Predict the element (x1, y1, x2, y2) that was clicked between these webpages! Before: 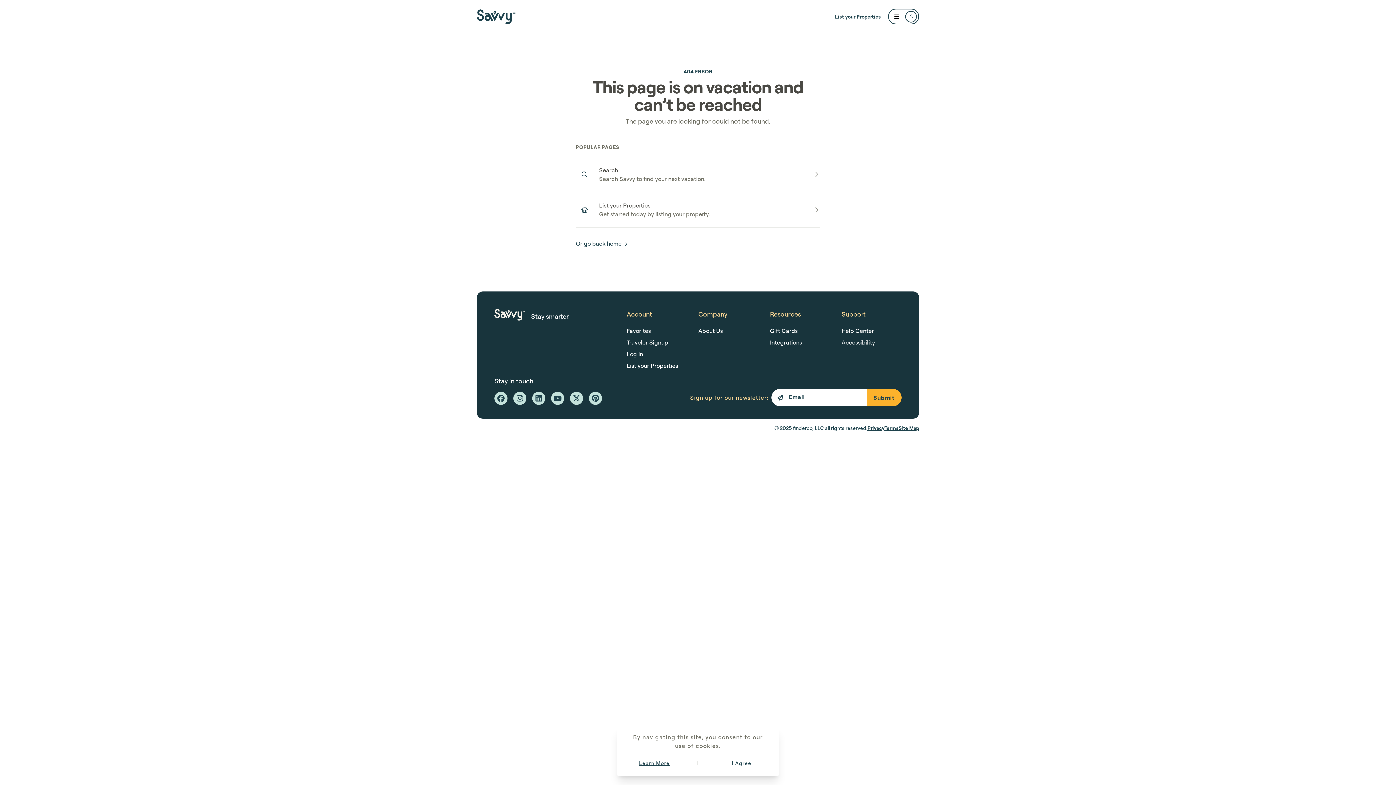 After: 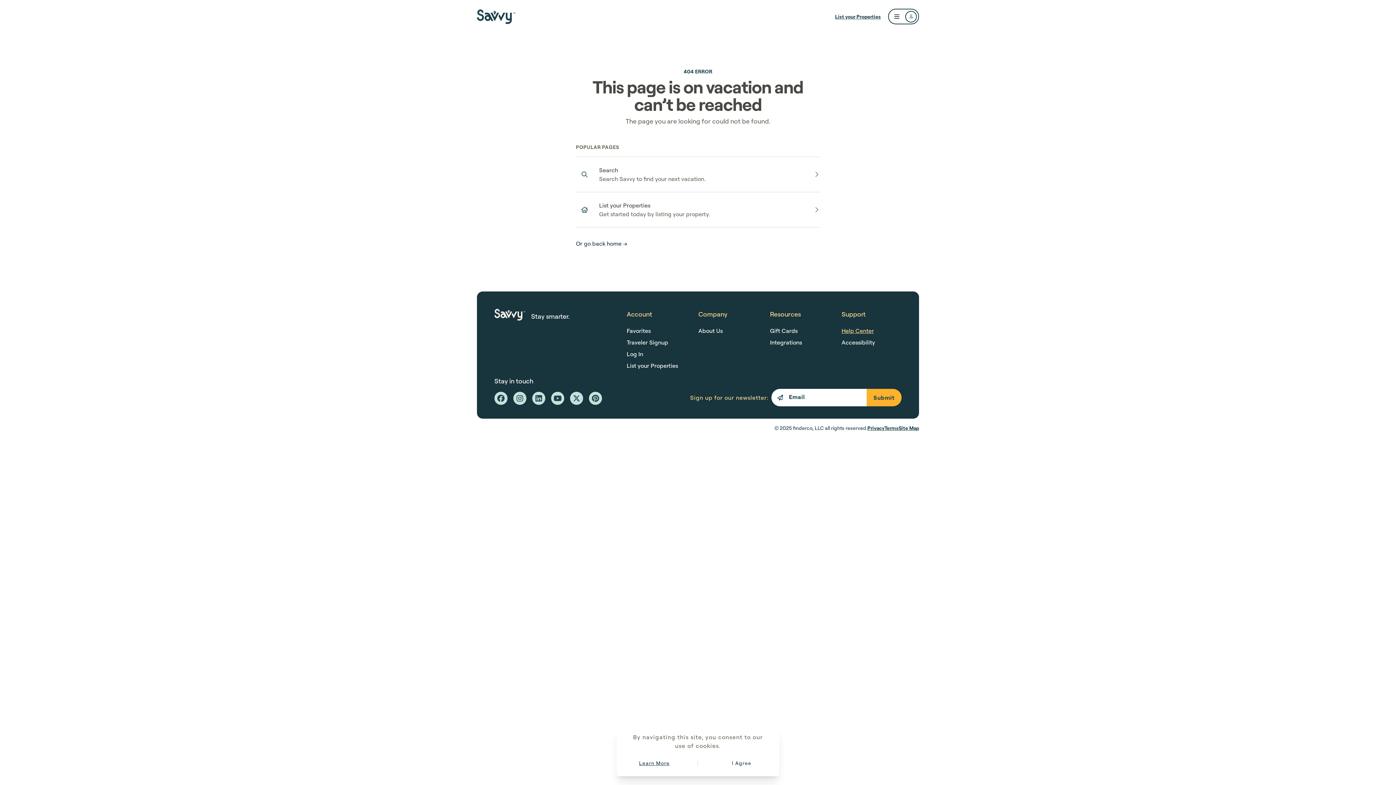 Action: bbox: (841, 327, 874, 334) label: Help Center